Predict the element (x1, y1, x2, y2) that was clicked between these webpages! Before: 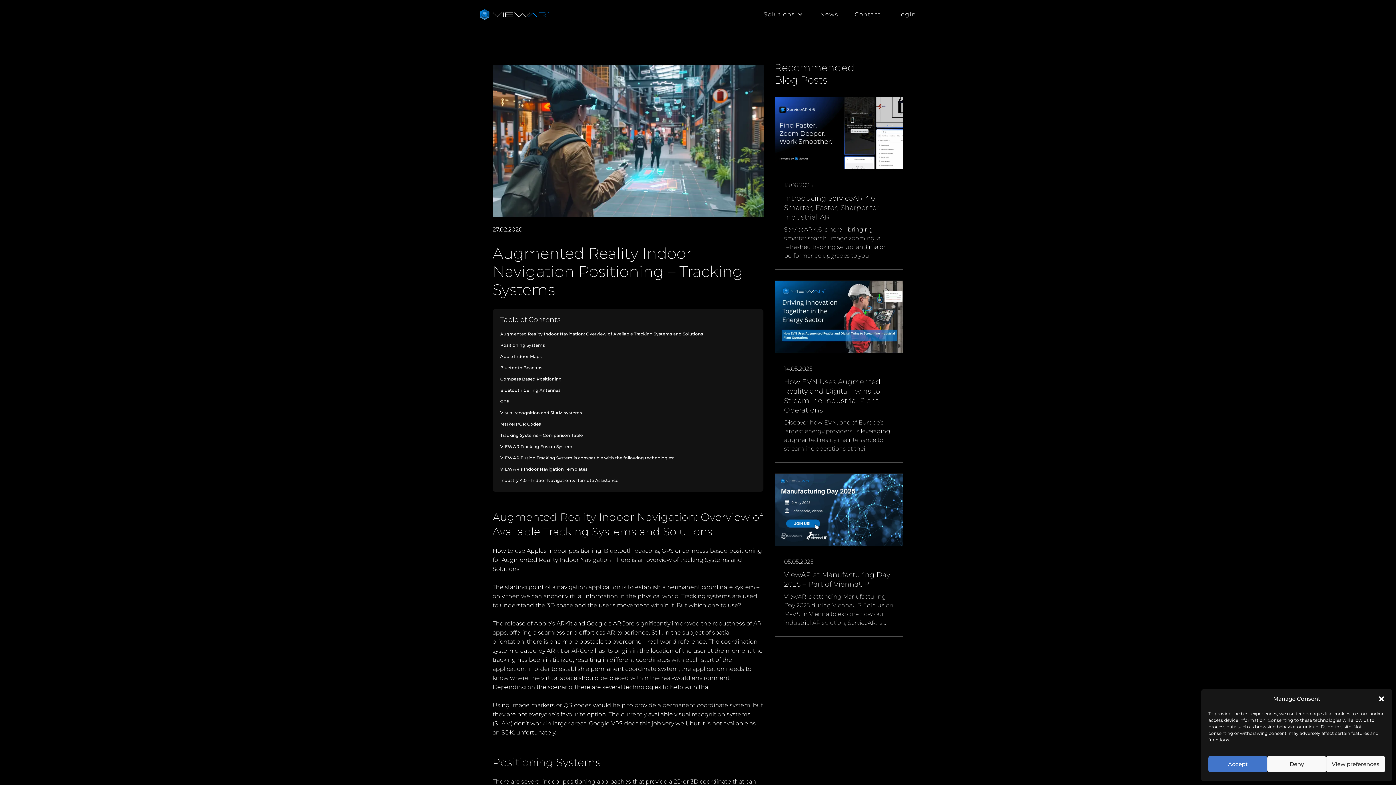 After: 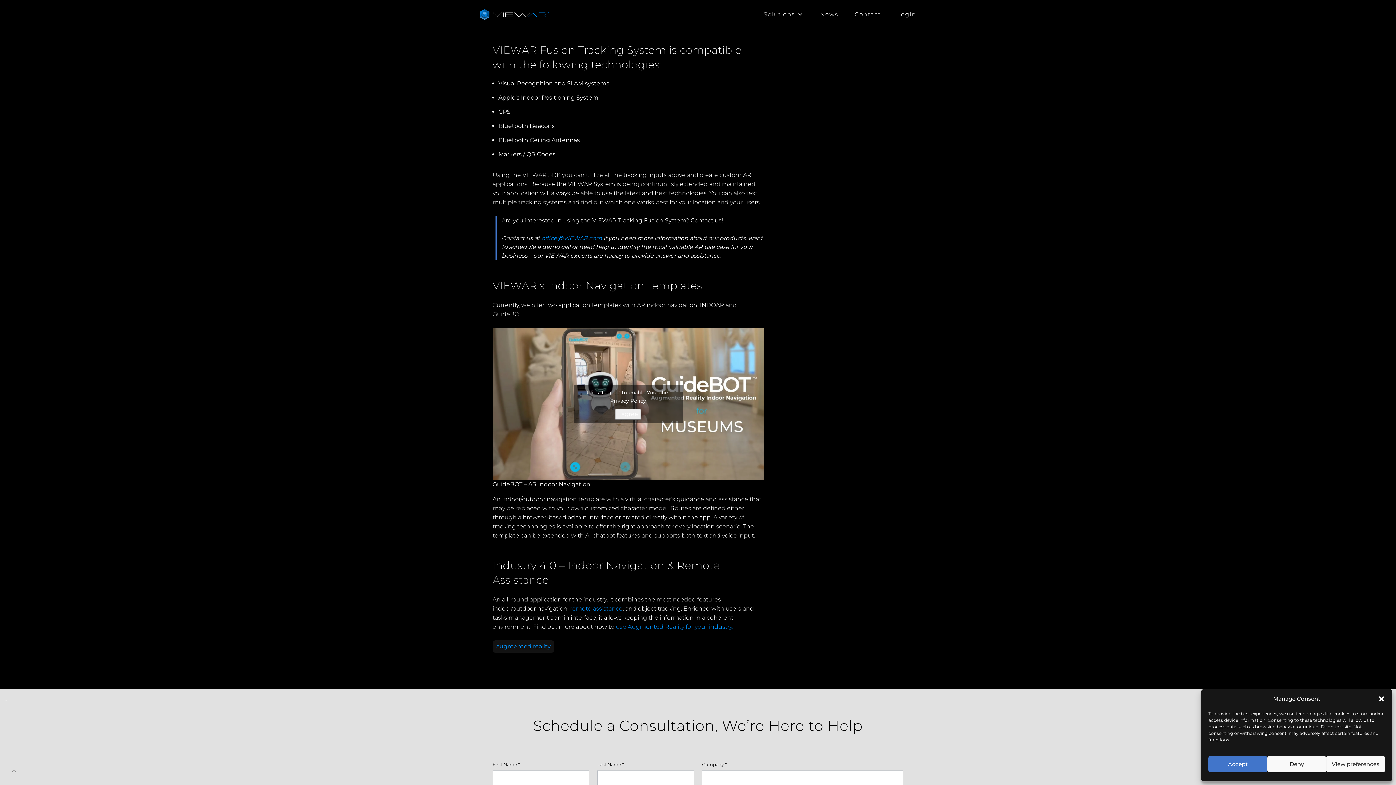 Action: label: VIEWAR Fusion Tracking System is compatible with the following technologies: bbox: (500, 452, 674, 463)